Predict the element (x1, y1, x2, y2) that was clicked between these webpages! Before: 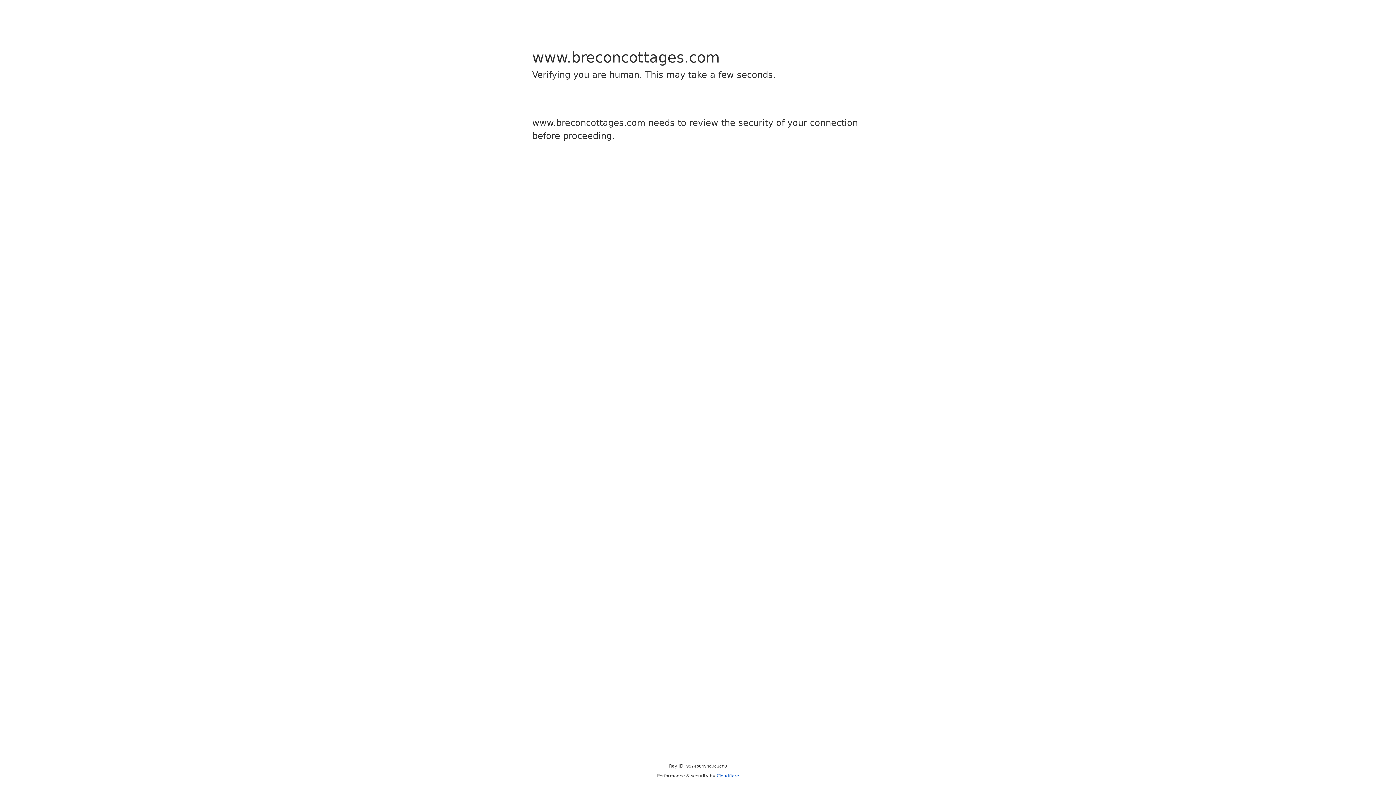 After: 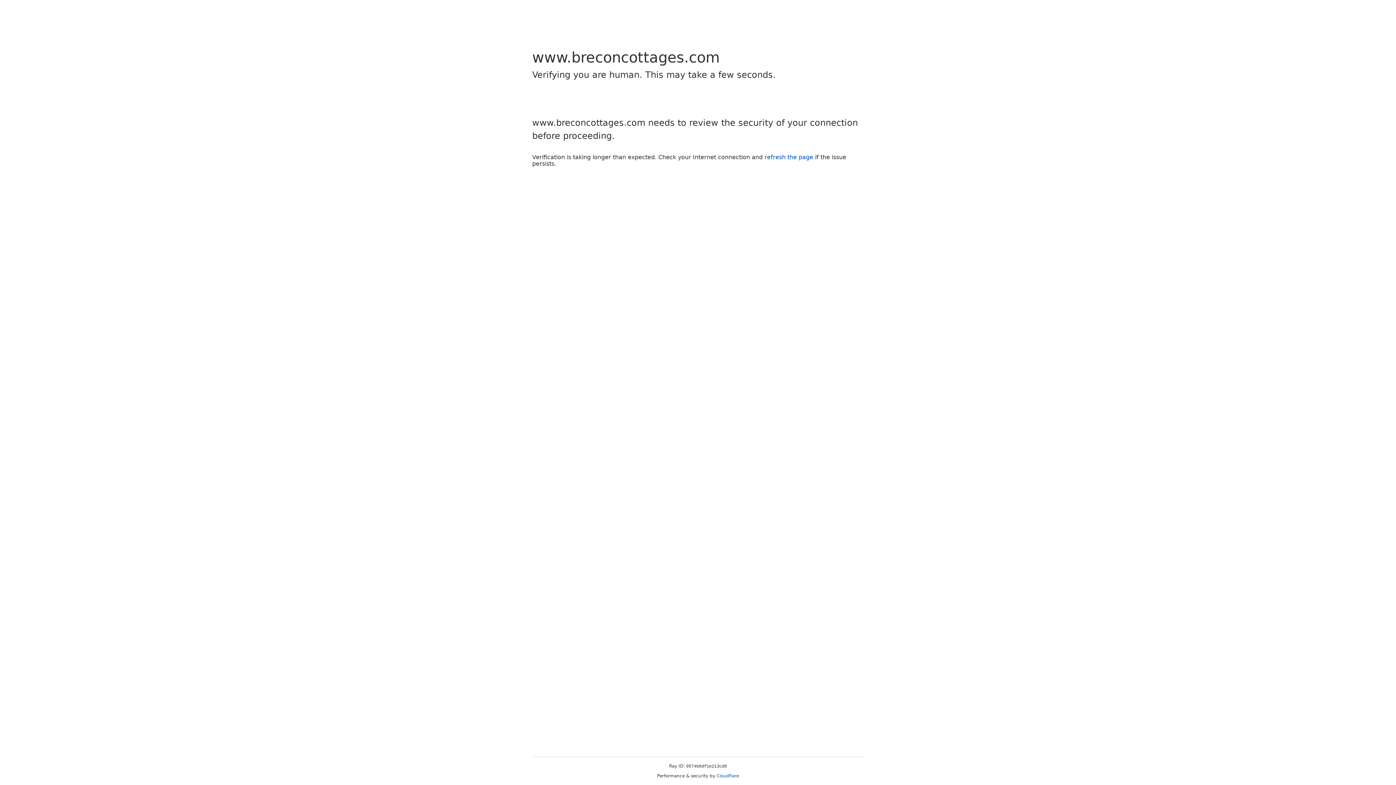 Action: bbox: (716, 773, 739, 778) label: Cloudflare